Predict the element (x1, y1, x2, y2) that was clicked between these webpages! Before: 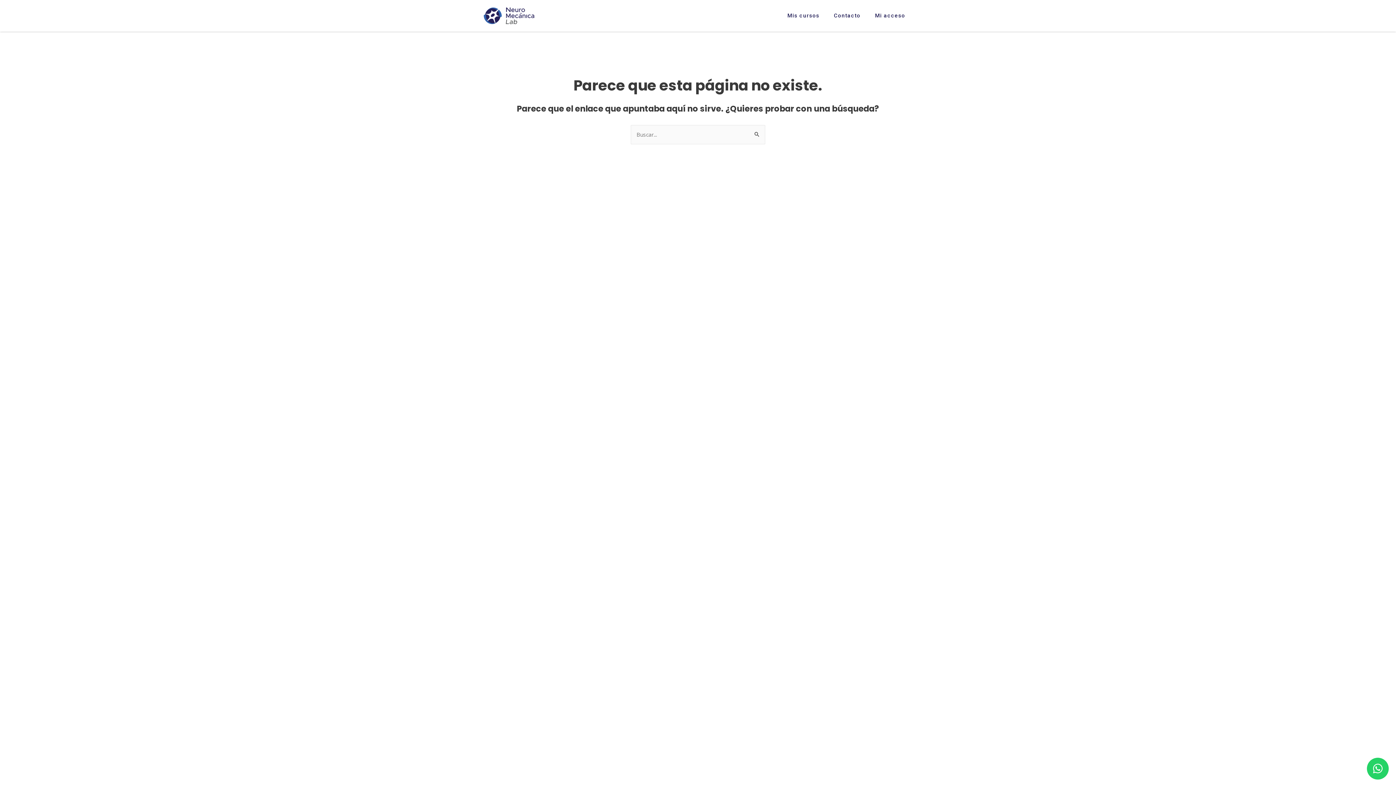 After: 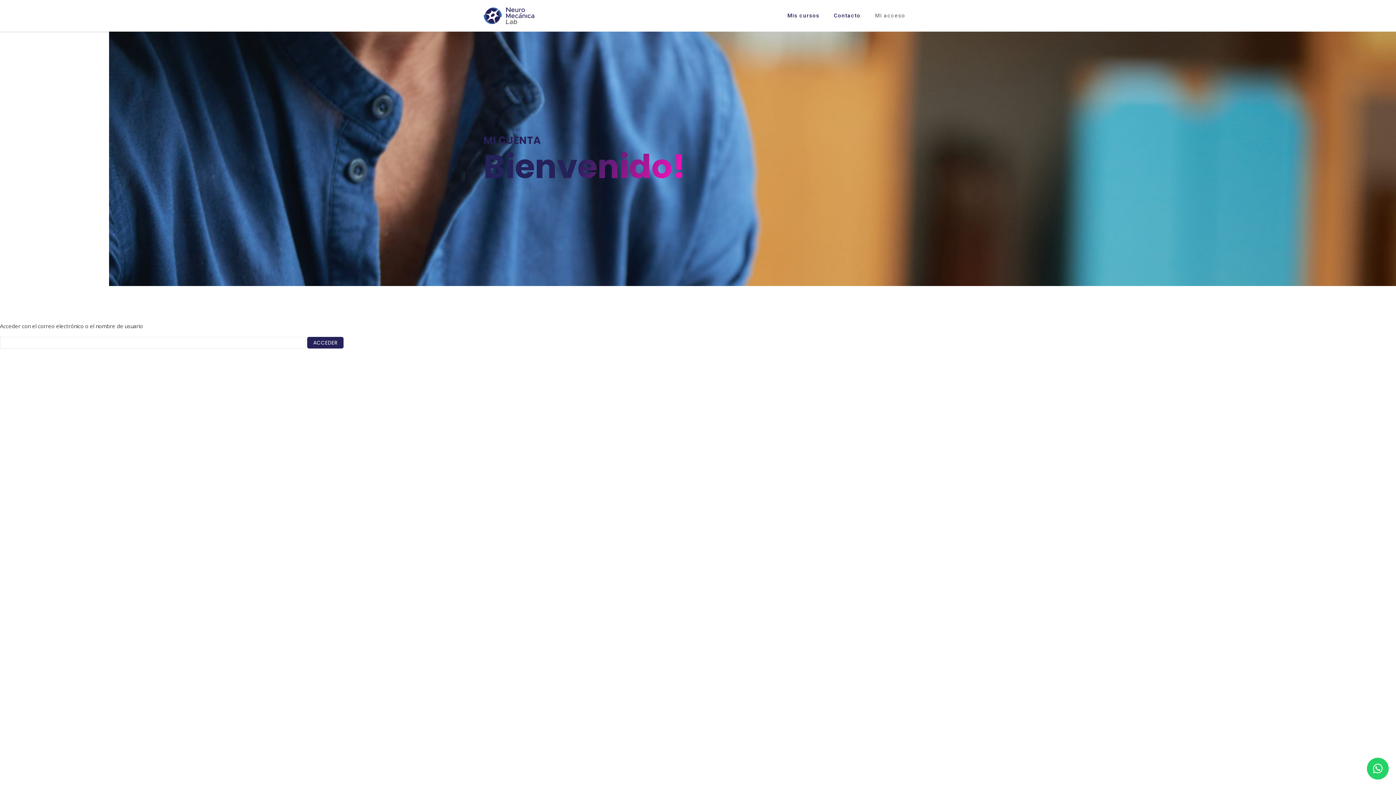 Action: label: Mi acceso bbox: (868, 7, 912, 24)